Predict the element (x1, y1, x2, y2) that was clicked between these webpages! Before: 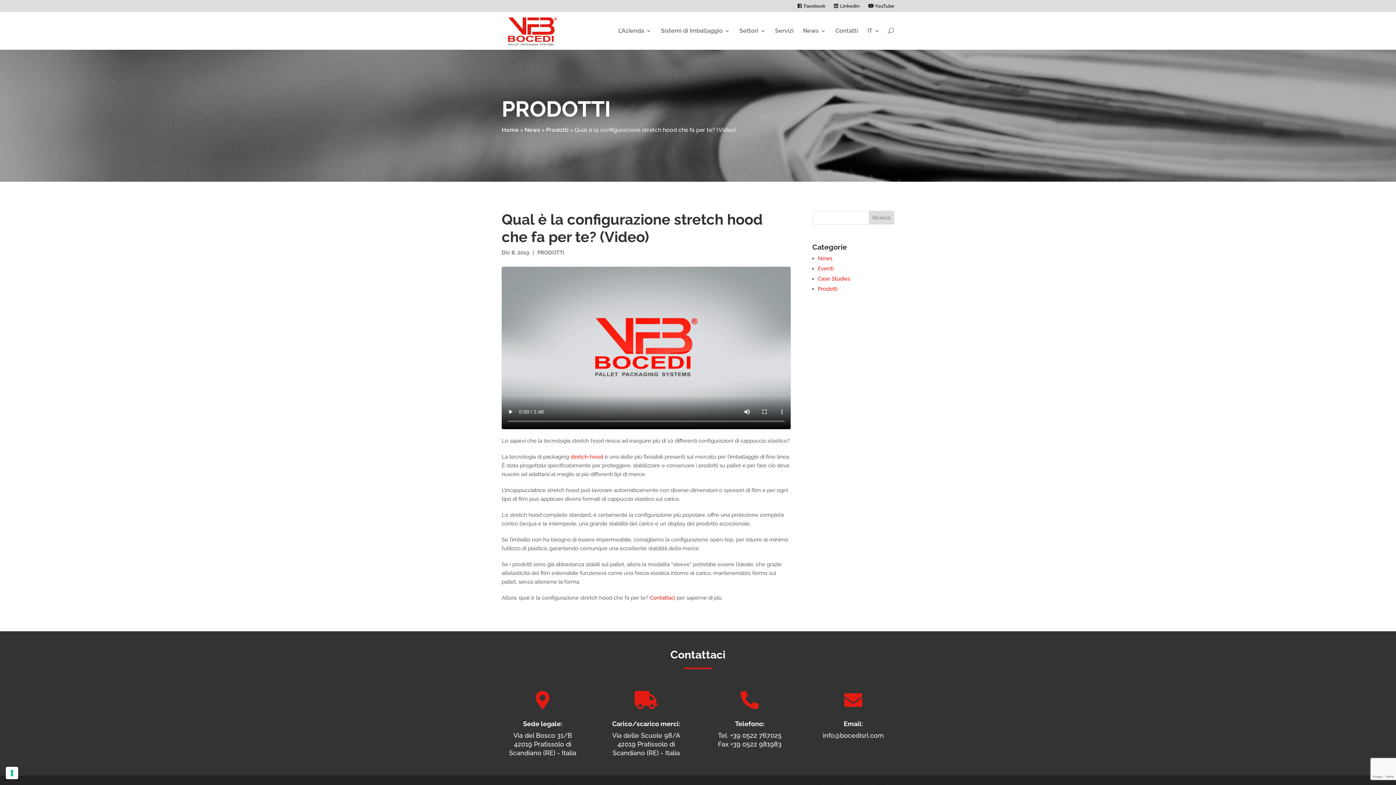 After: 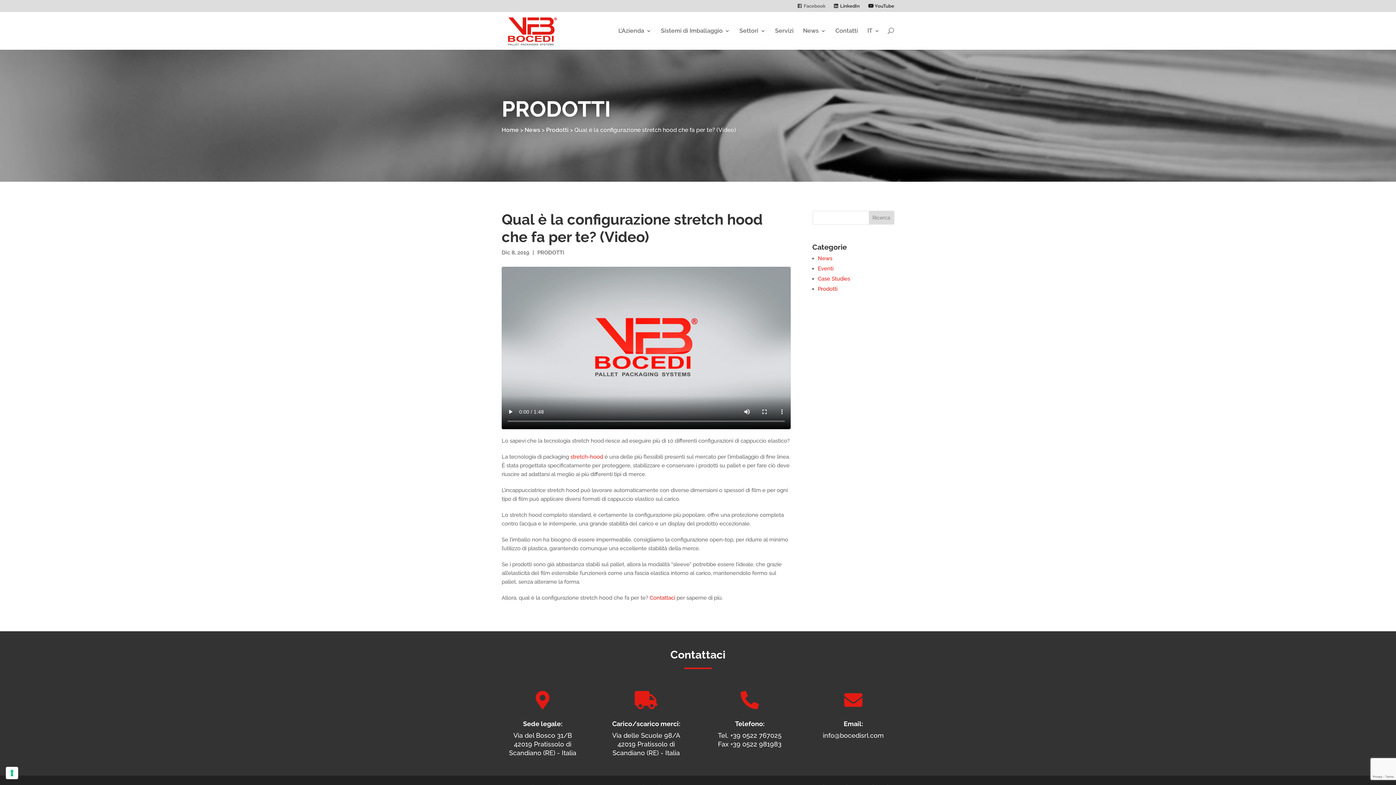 Action: bbox: (797, 3, 825, 11) label: Facebook